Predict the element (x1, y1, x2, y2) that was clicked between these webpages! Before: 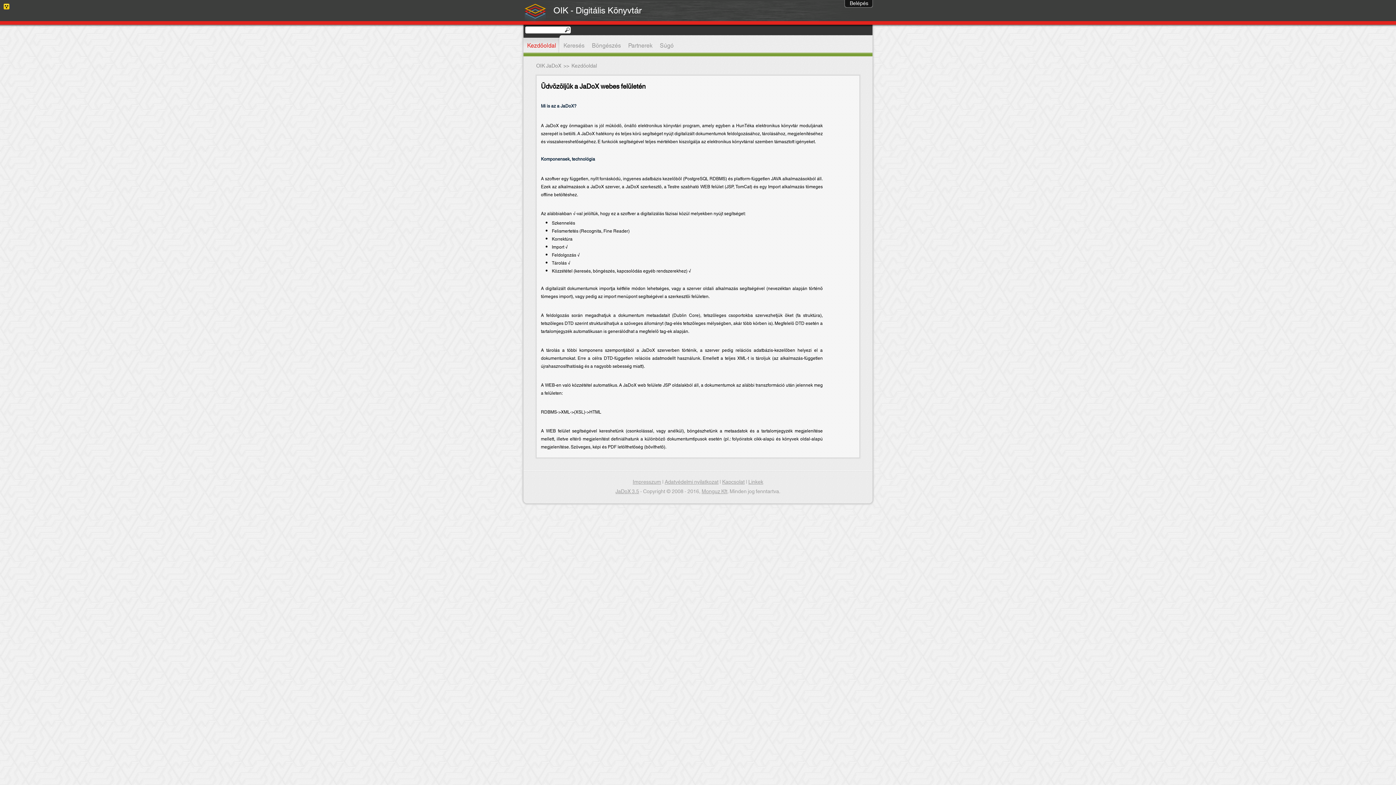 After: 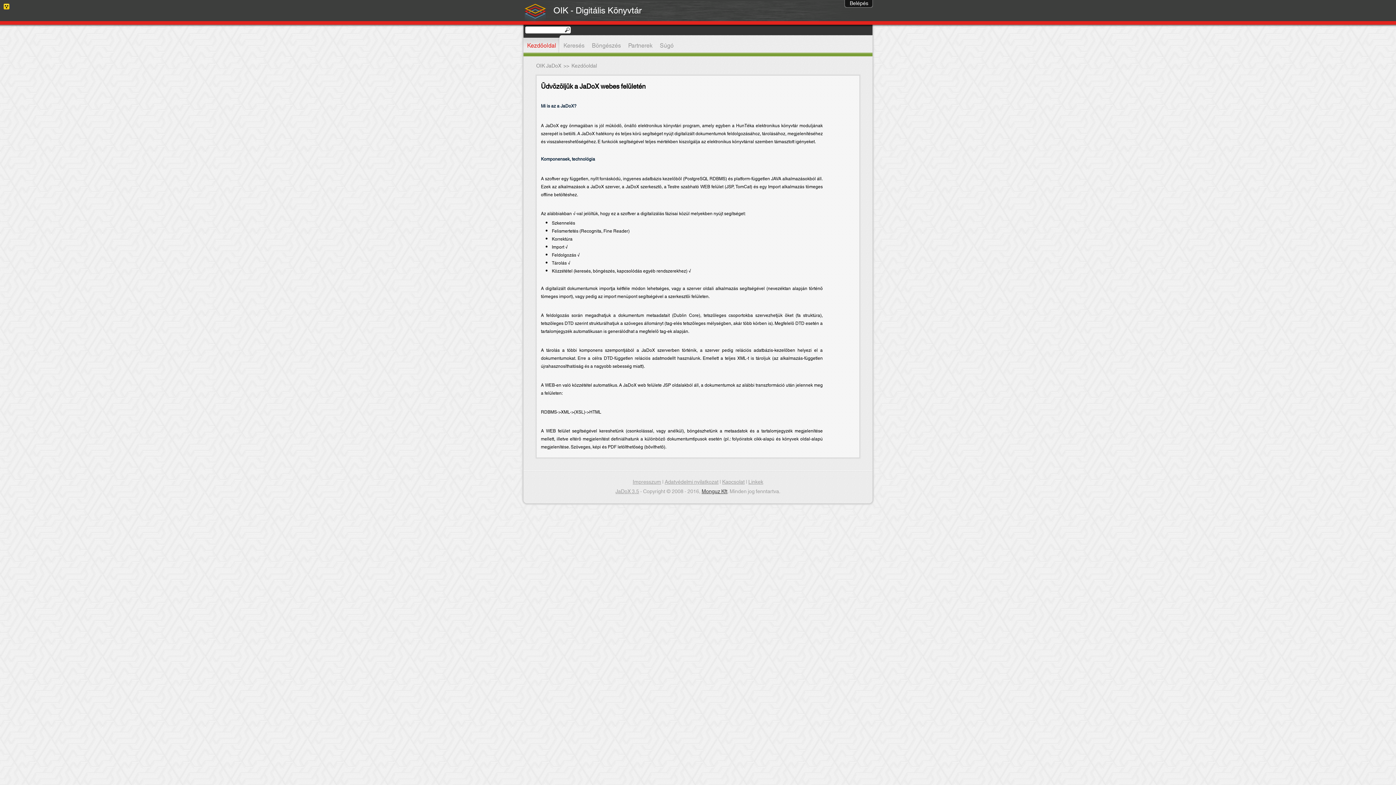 Action: bbox: (701, 487, 727, 496) label: Monguz Kft